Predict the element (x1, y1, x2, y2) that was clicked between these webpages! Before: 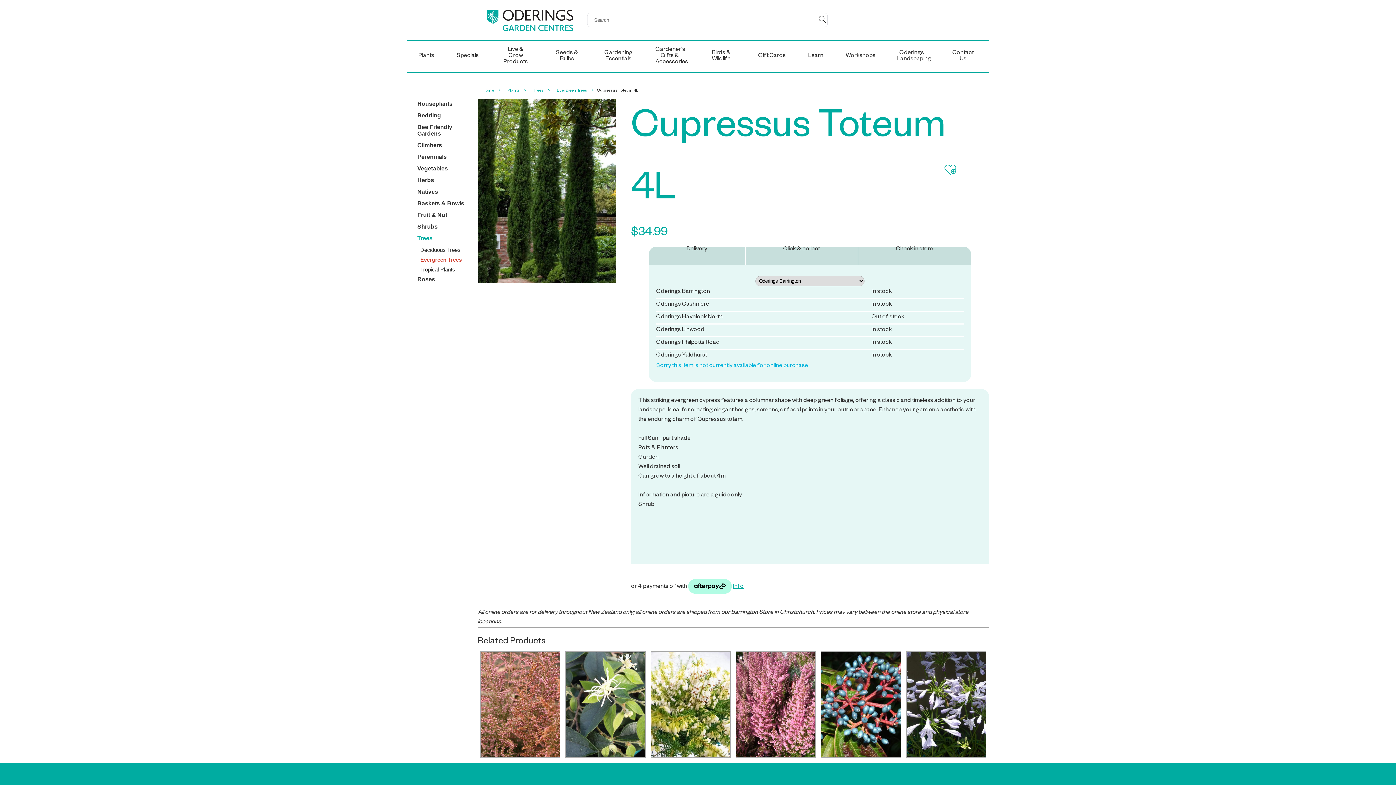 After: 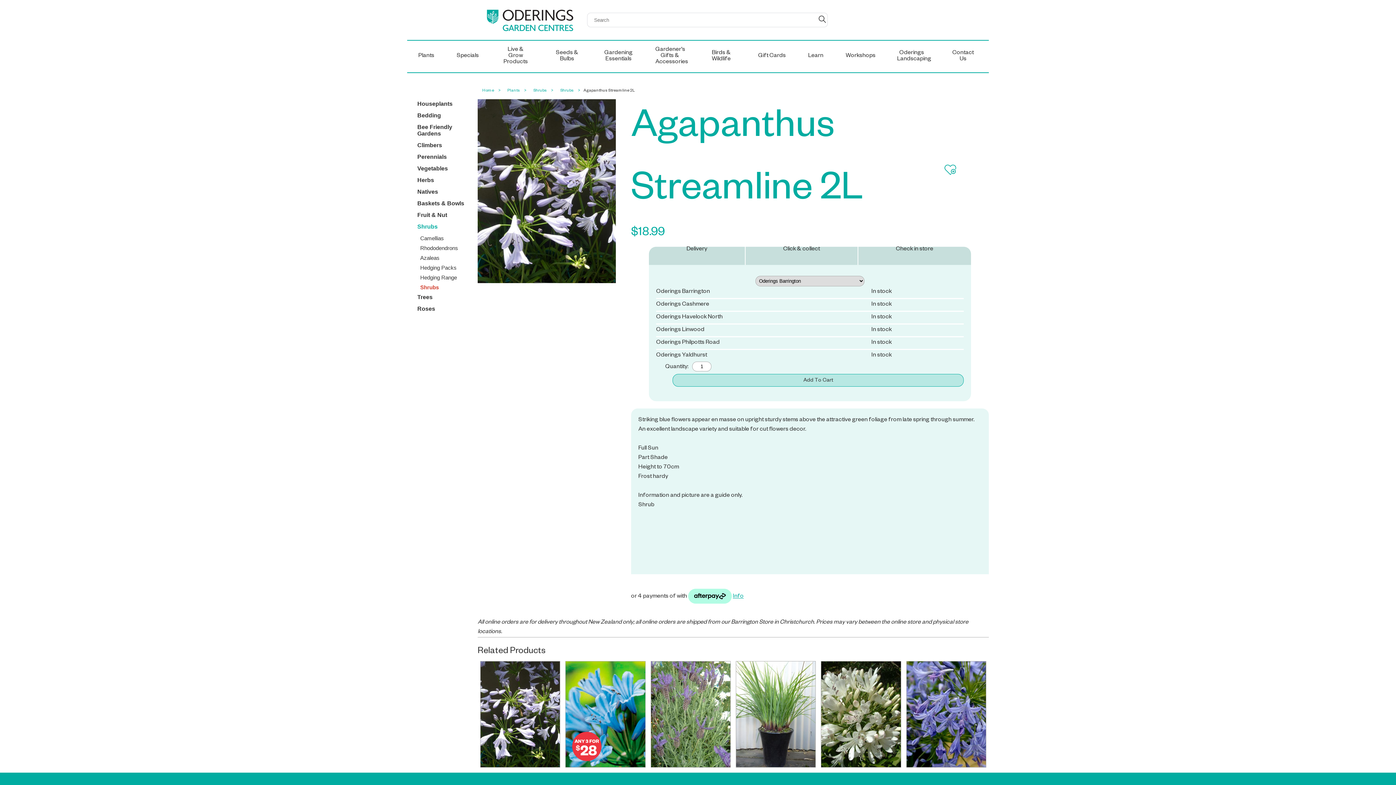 Action: bbox: (906, 652, 986, 757)